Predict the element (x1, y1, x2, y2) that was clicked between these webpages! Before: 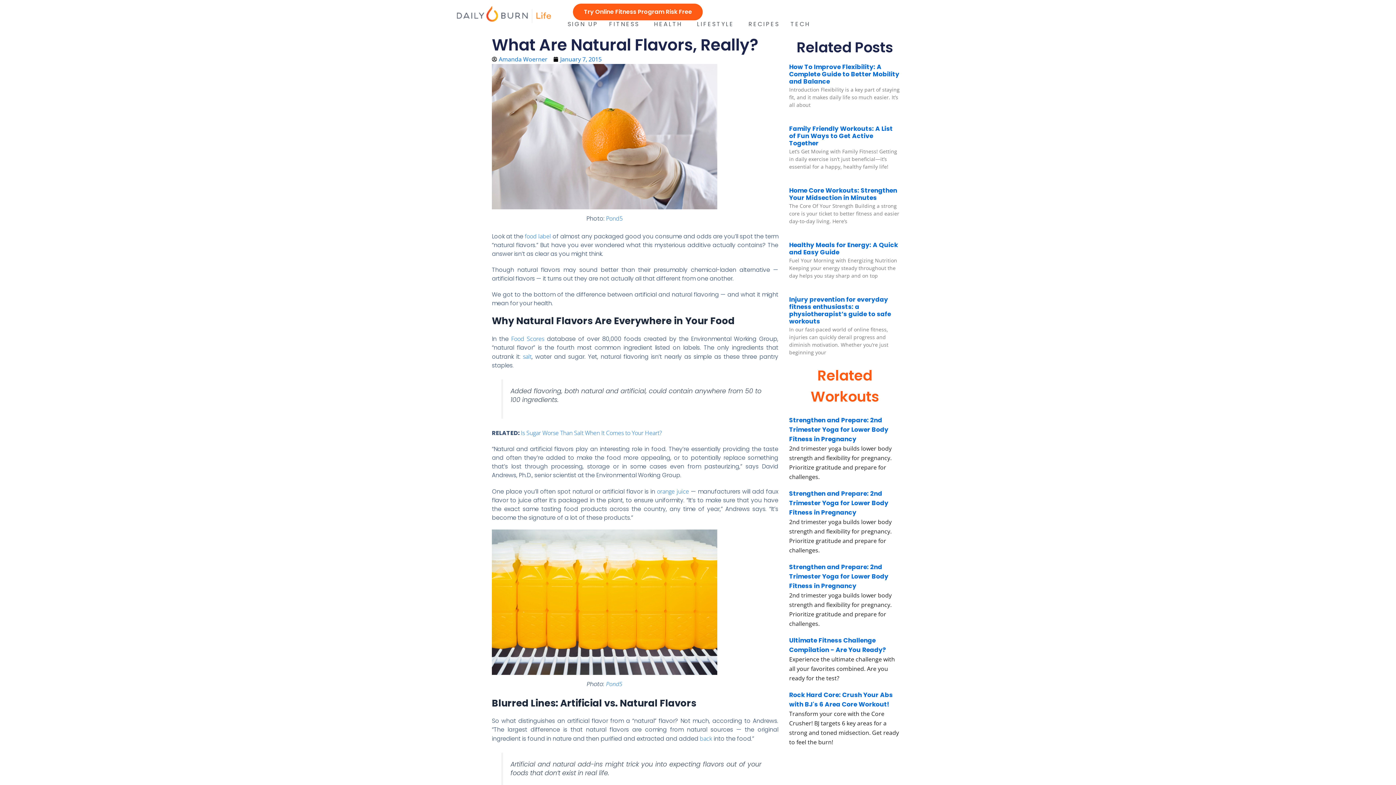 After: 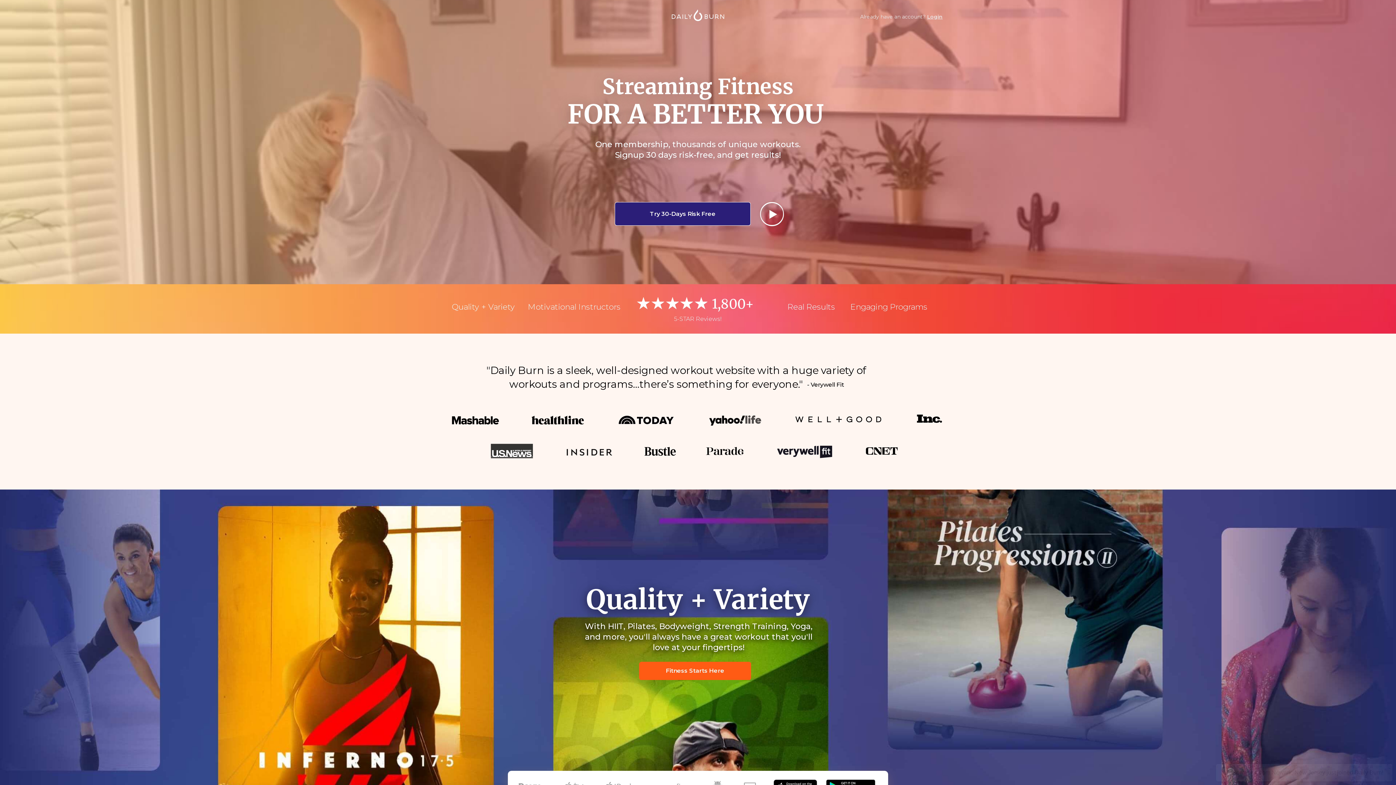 Action: bbox: (564, 20, 602, 28) label: SIGN UP